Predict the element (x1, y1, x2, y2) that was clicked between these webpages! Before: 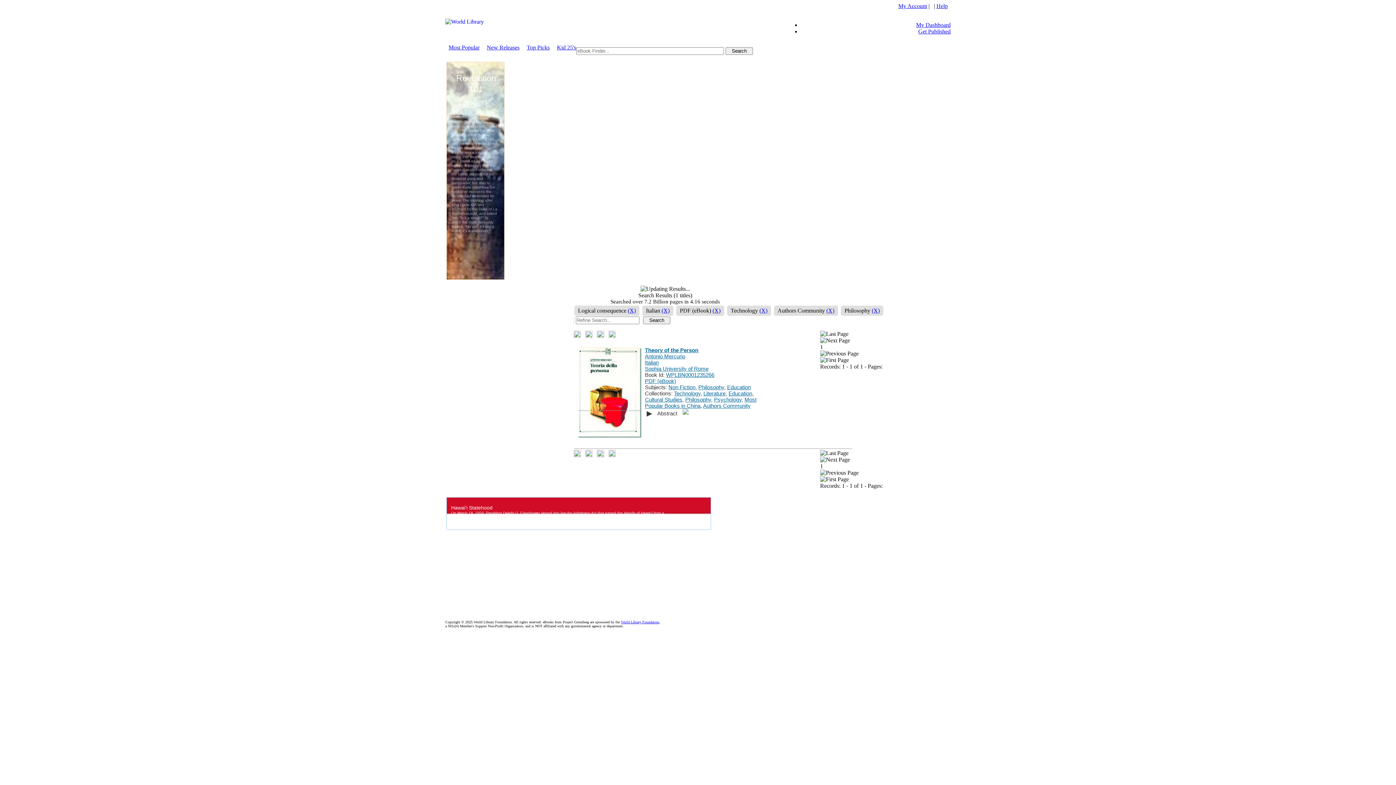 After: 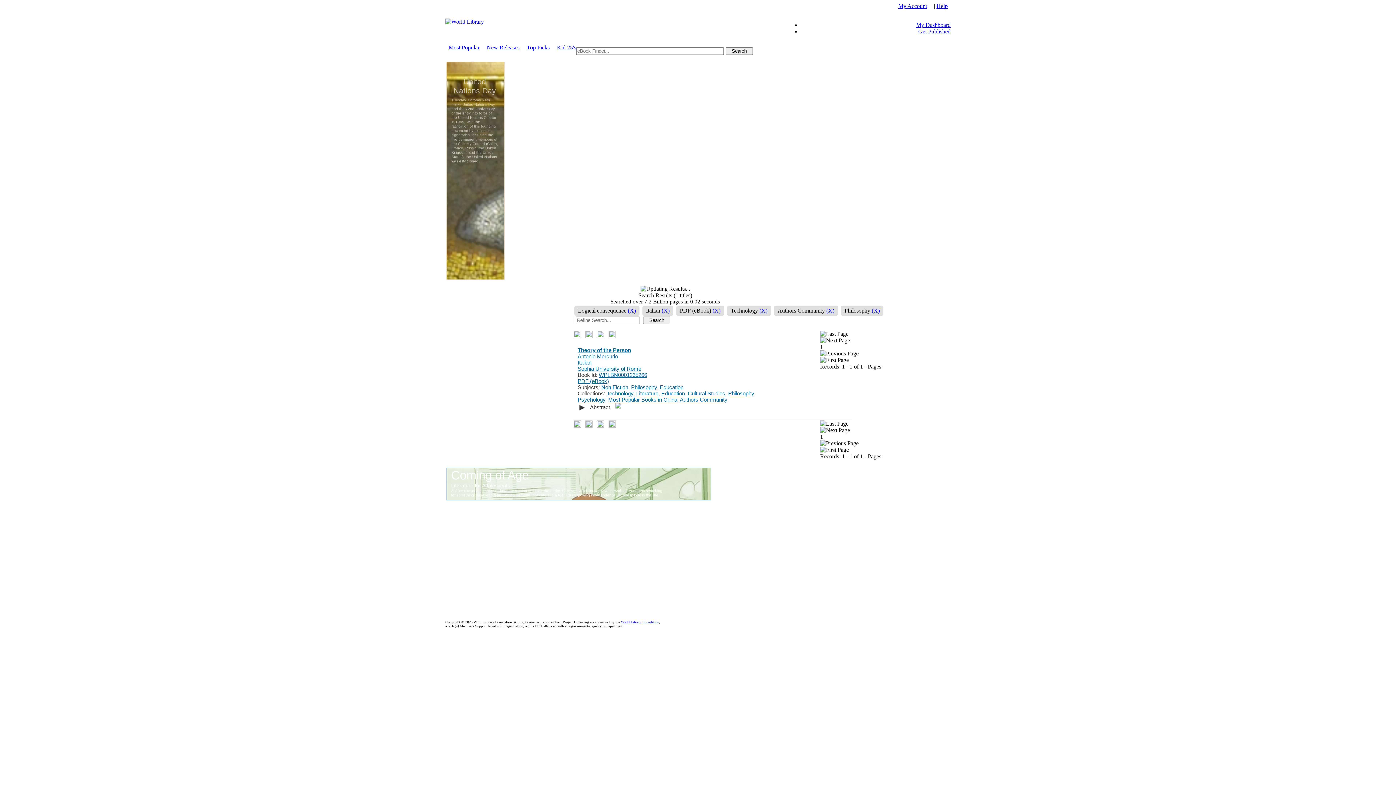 Action: bbox: (608, 452, 616, 458)